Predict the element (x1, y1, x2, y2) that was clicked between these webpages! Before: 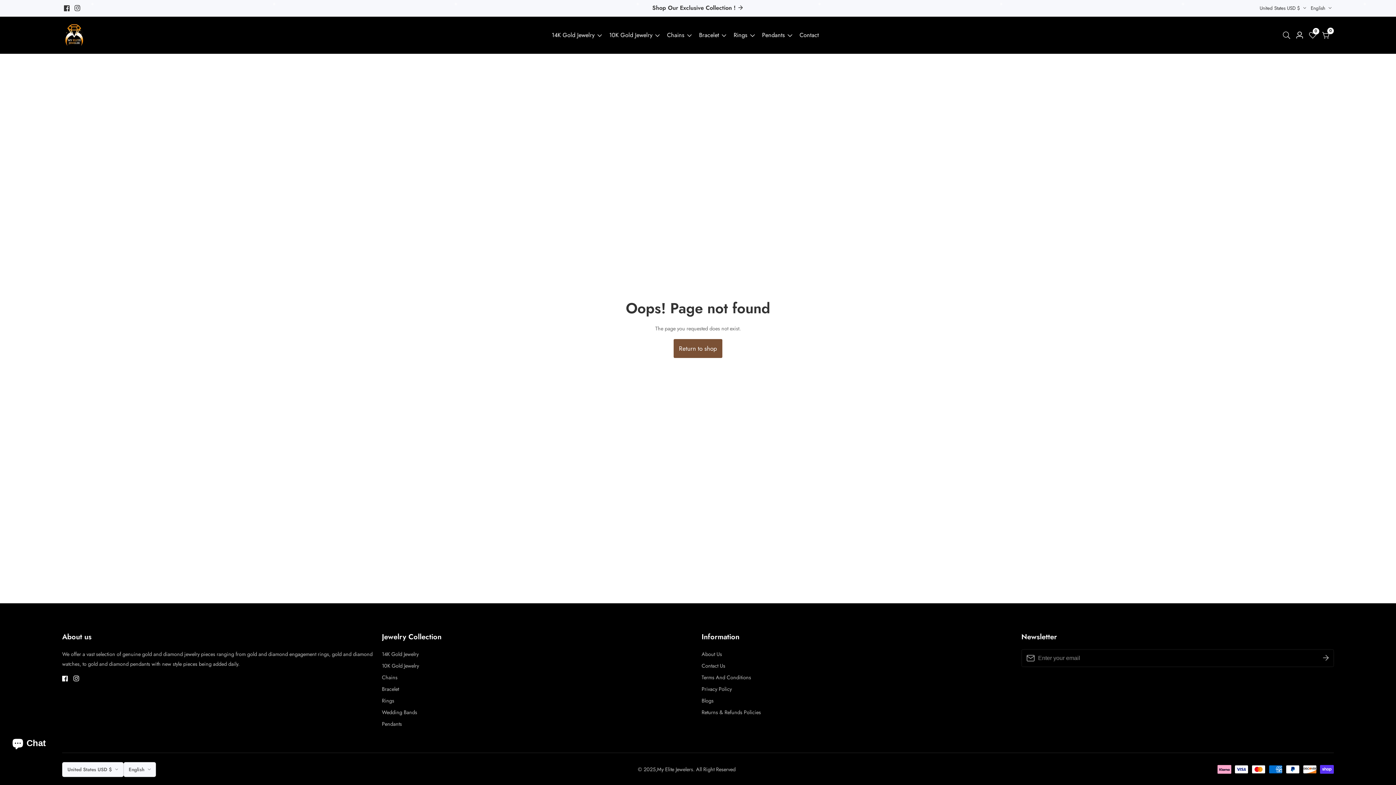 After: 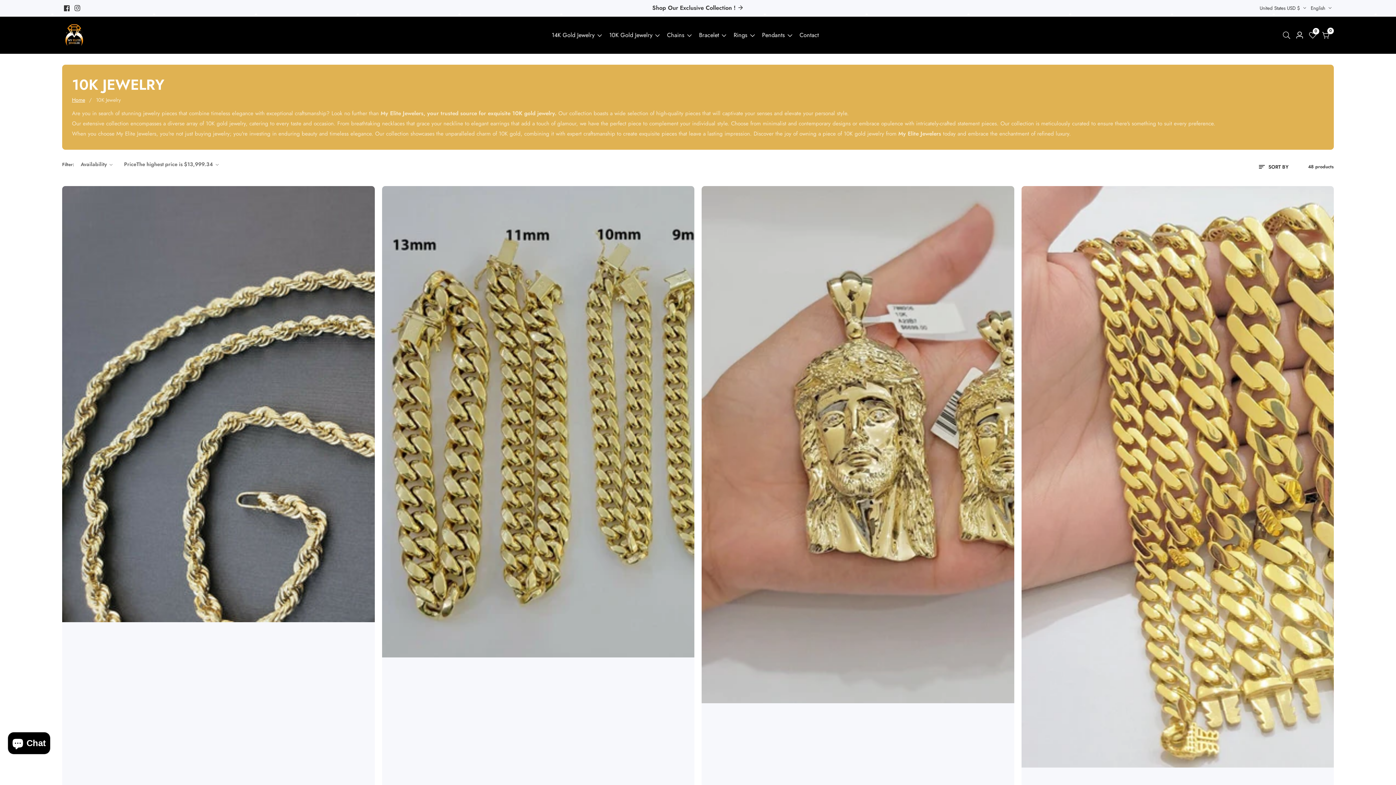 Action: bbox: (382, 661, 694, 671) label: 10K Gold Jewelry